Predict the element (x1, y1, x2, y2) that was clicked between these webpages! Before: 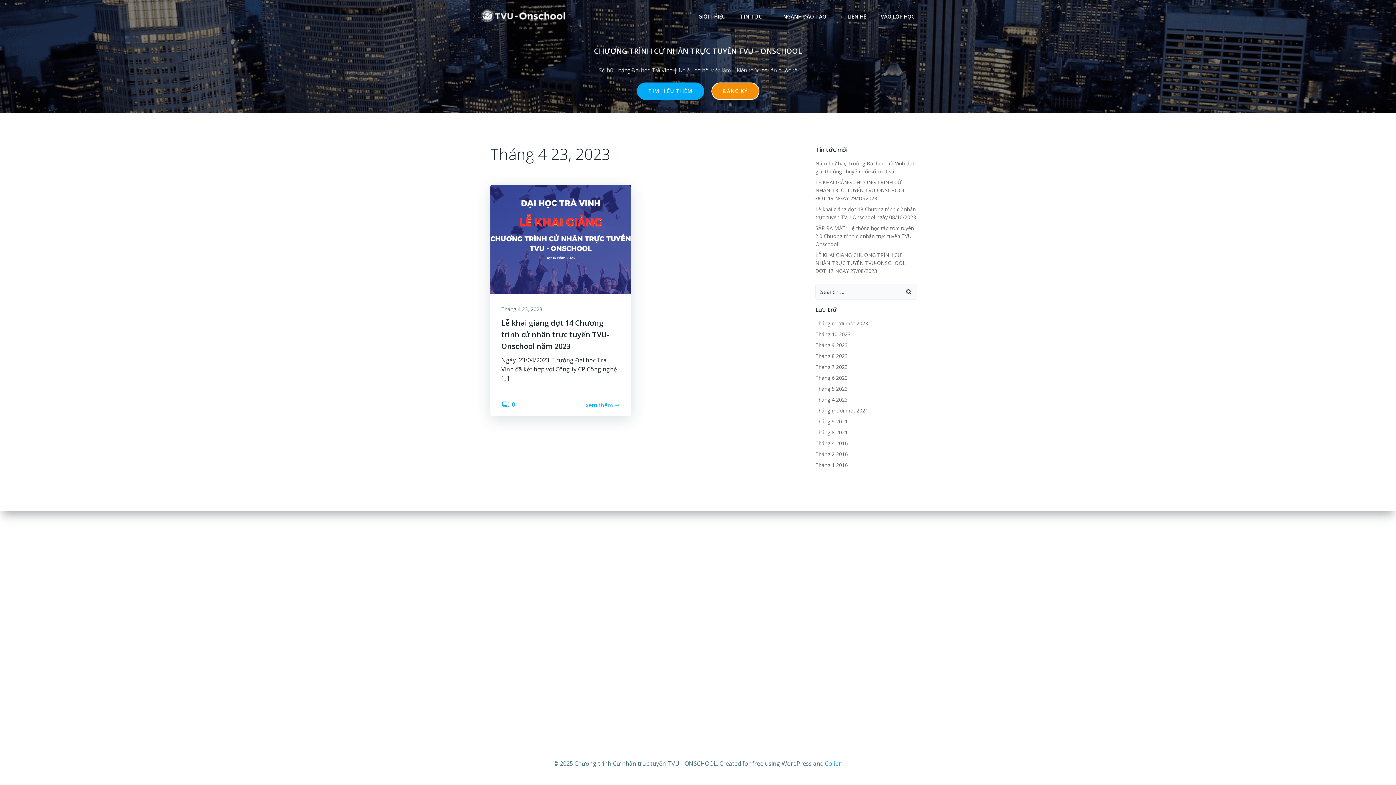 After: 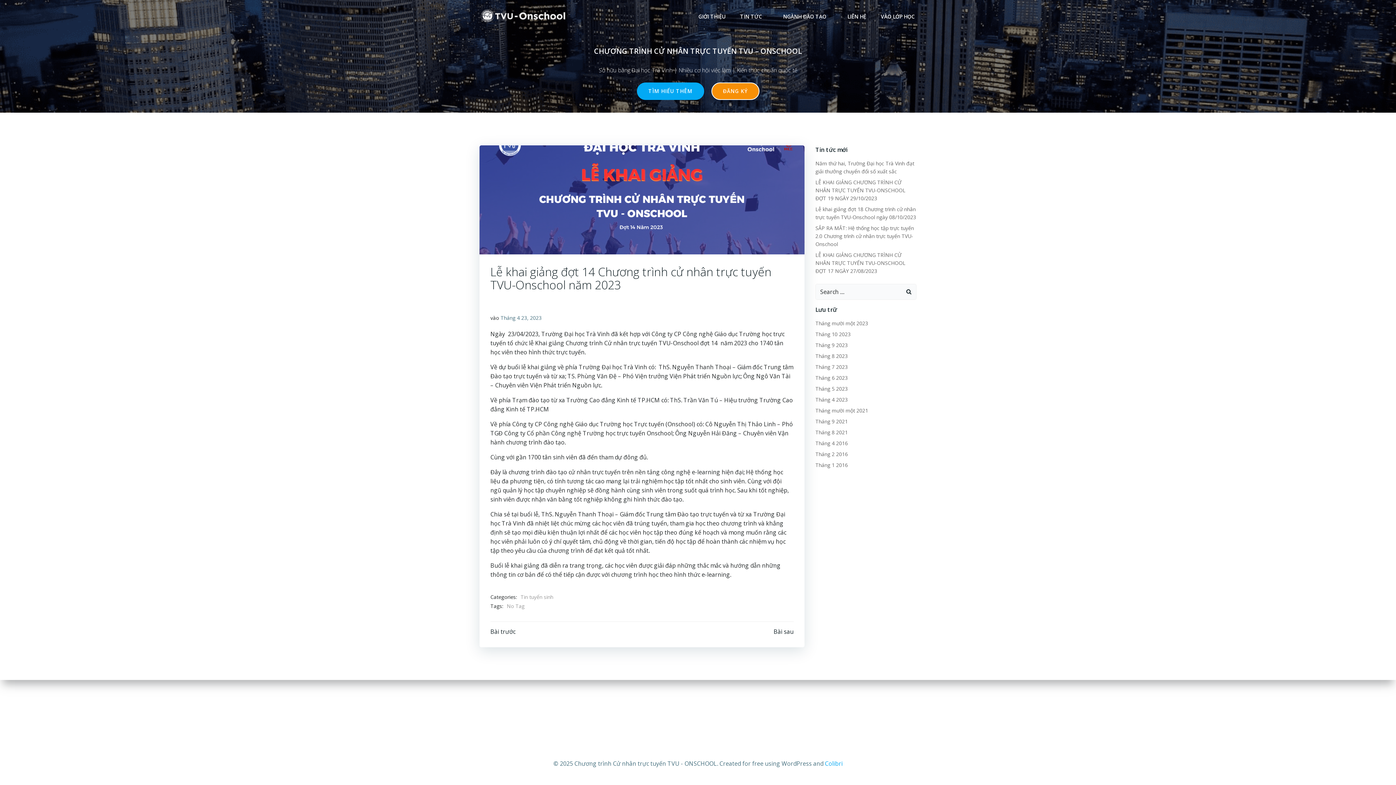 Action: bbox: (490, 234, 631, 242)